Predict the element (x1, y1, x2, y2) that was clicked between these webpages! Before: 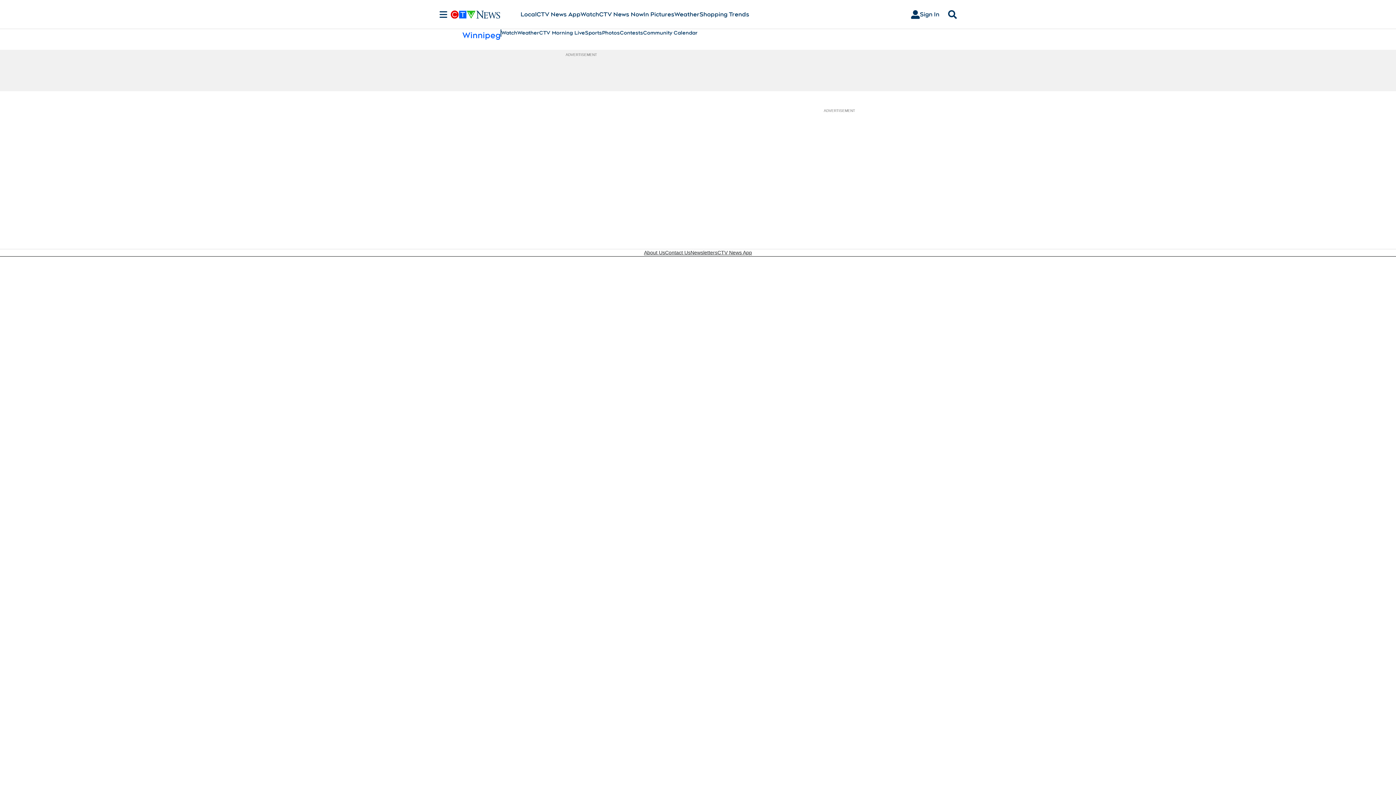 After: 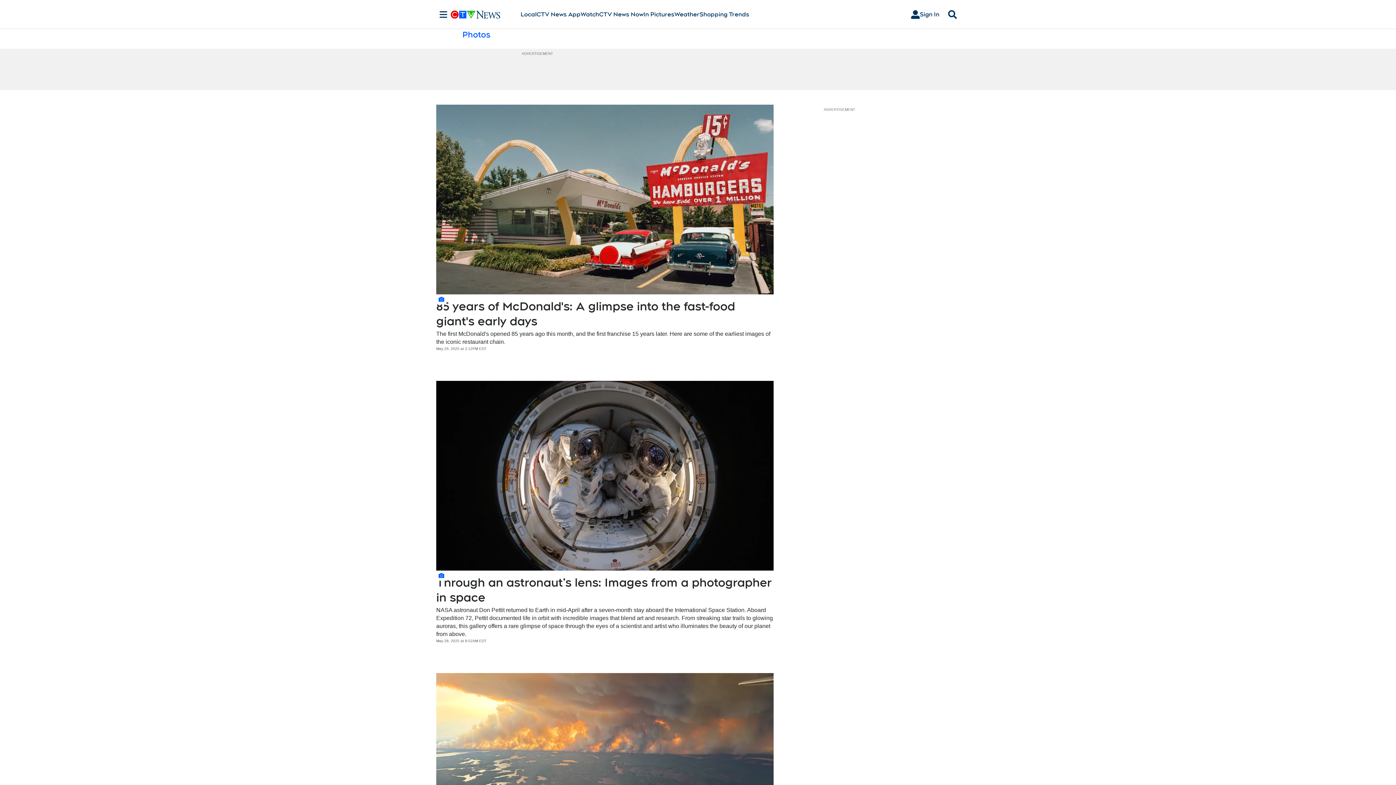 Action: bbox: (643, 10, 674, 18) label: In Pictures